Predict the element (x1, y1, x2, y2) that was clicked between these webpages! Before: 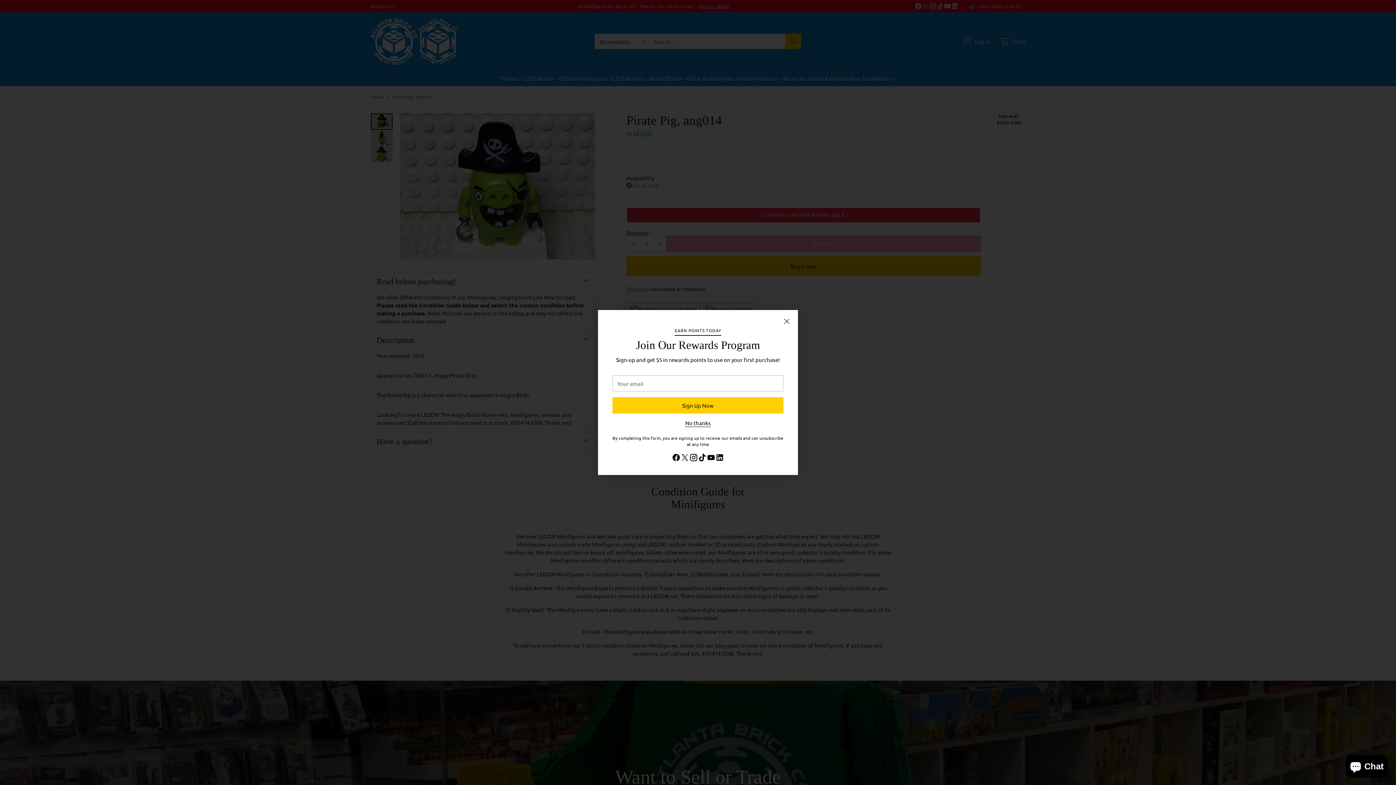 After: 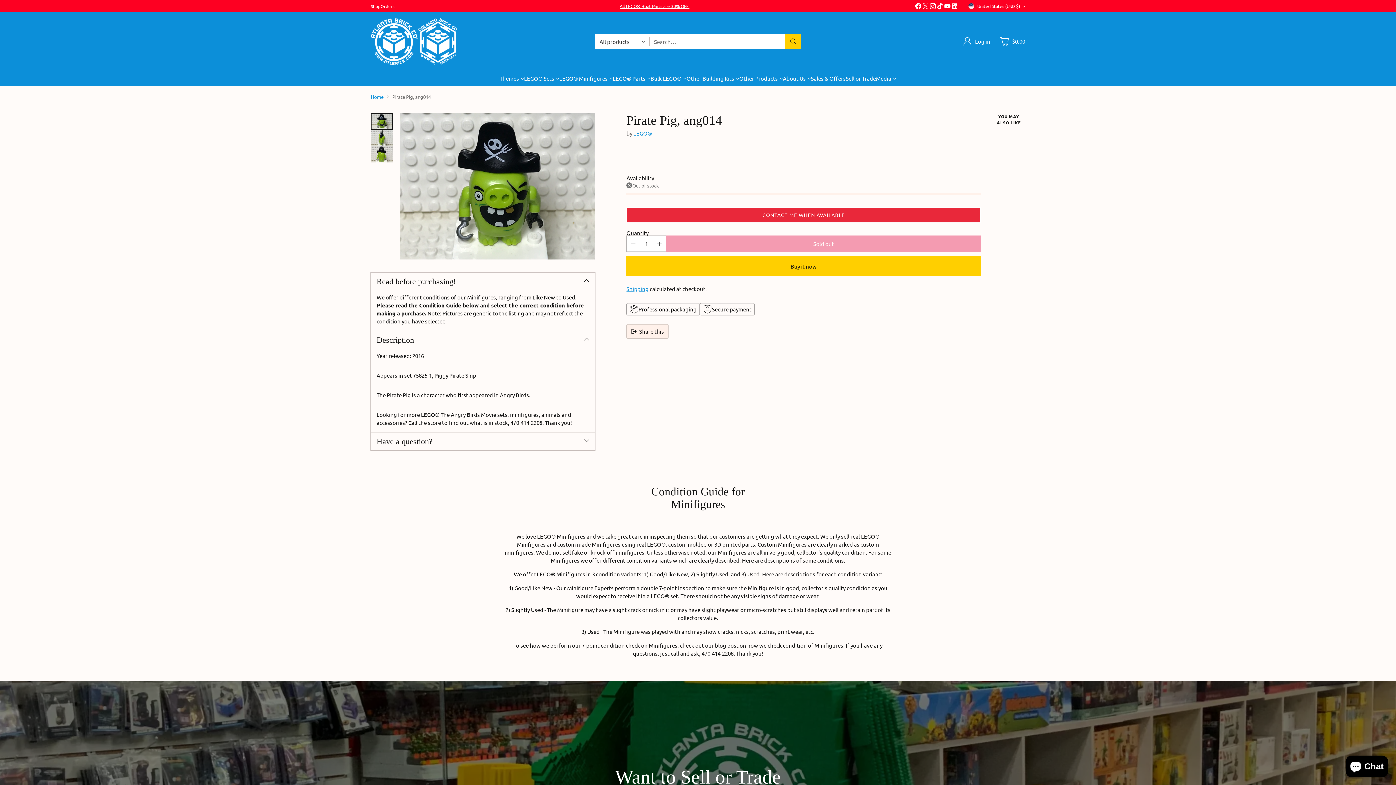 Action: bbox: (685, 426, 710, 433) label: No thanks